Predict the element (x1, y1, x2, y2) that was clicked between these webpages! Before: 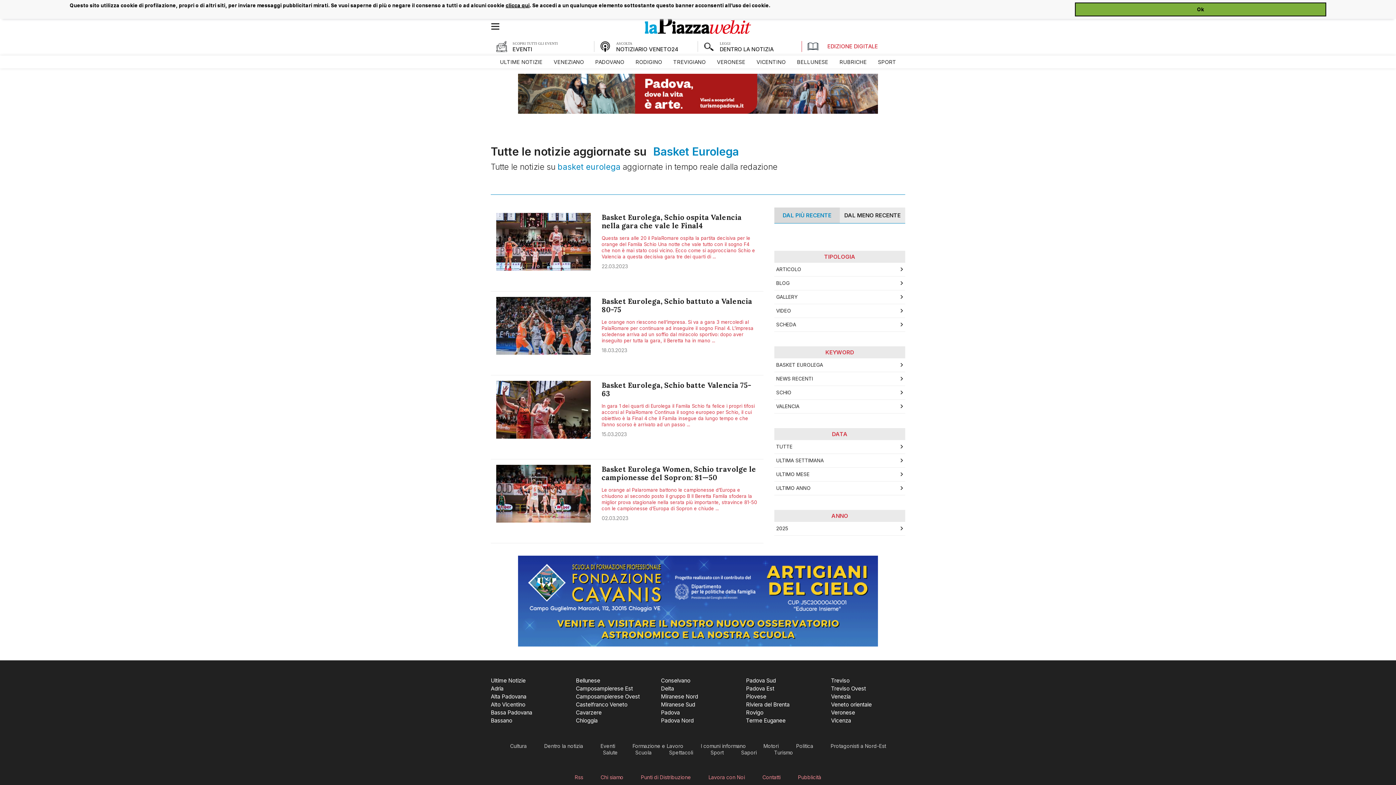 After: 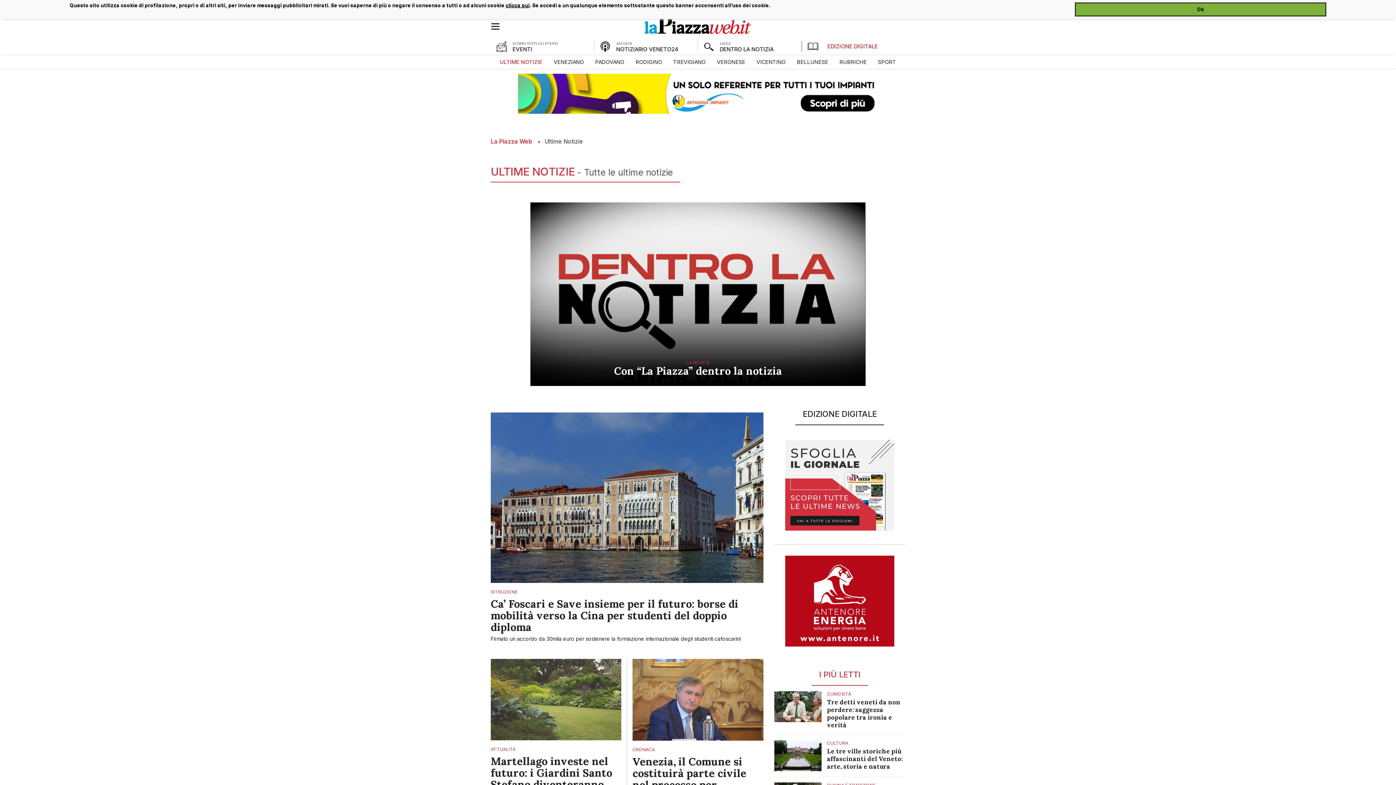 Action: label: ULTIME NOTIZIE bbox: (495, 55, 547, 68)